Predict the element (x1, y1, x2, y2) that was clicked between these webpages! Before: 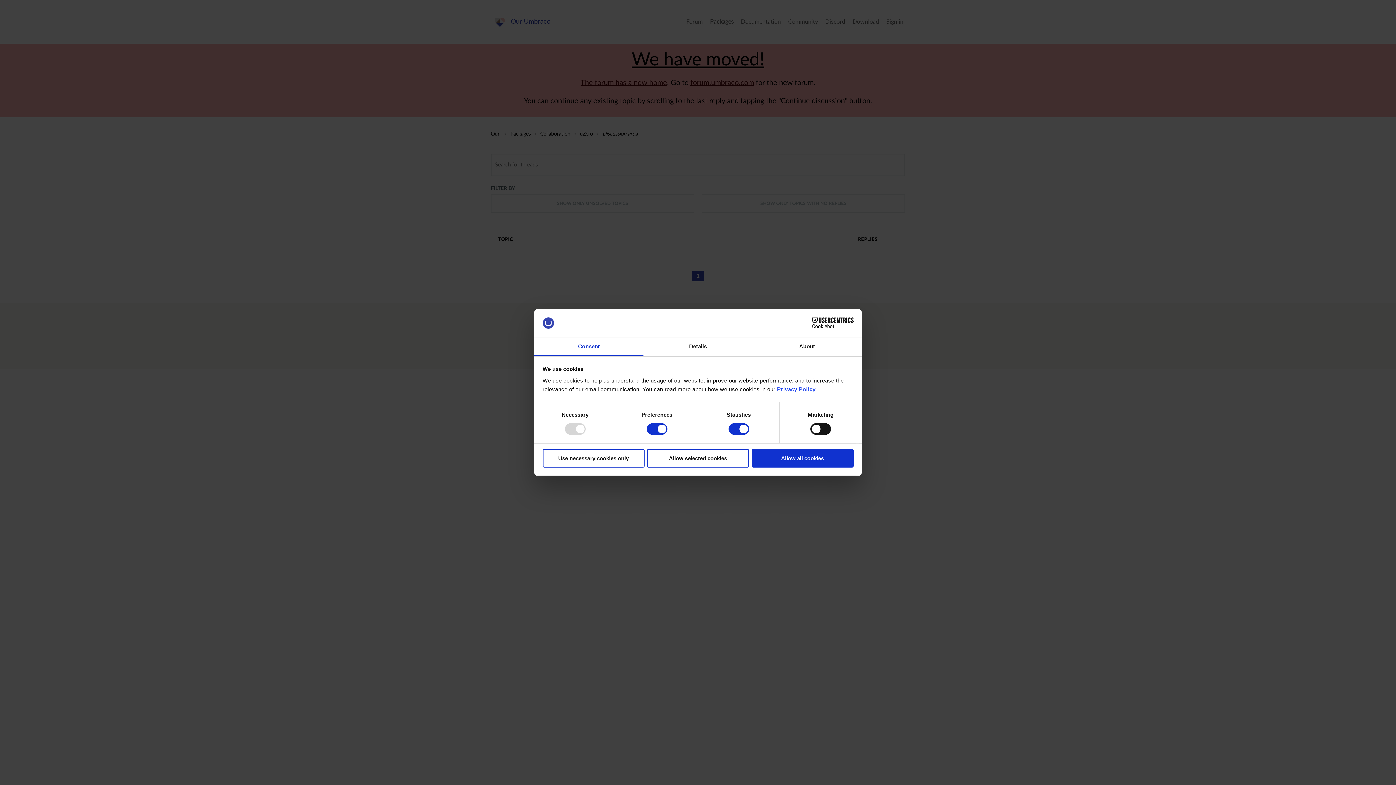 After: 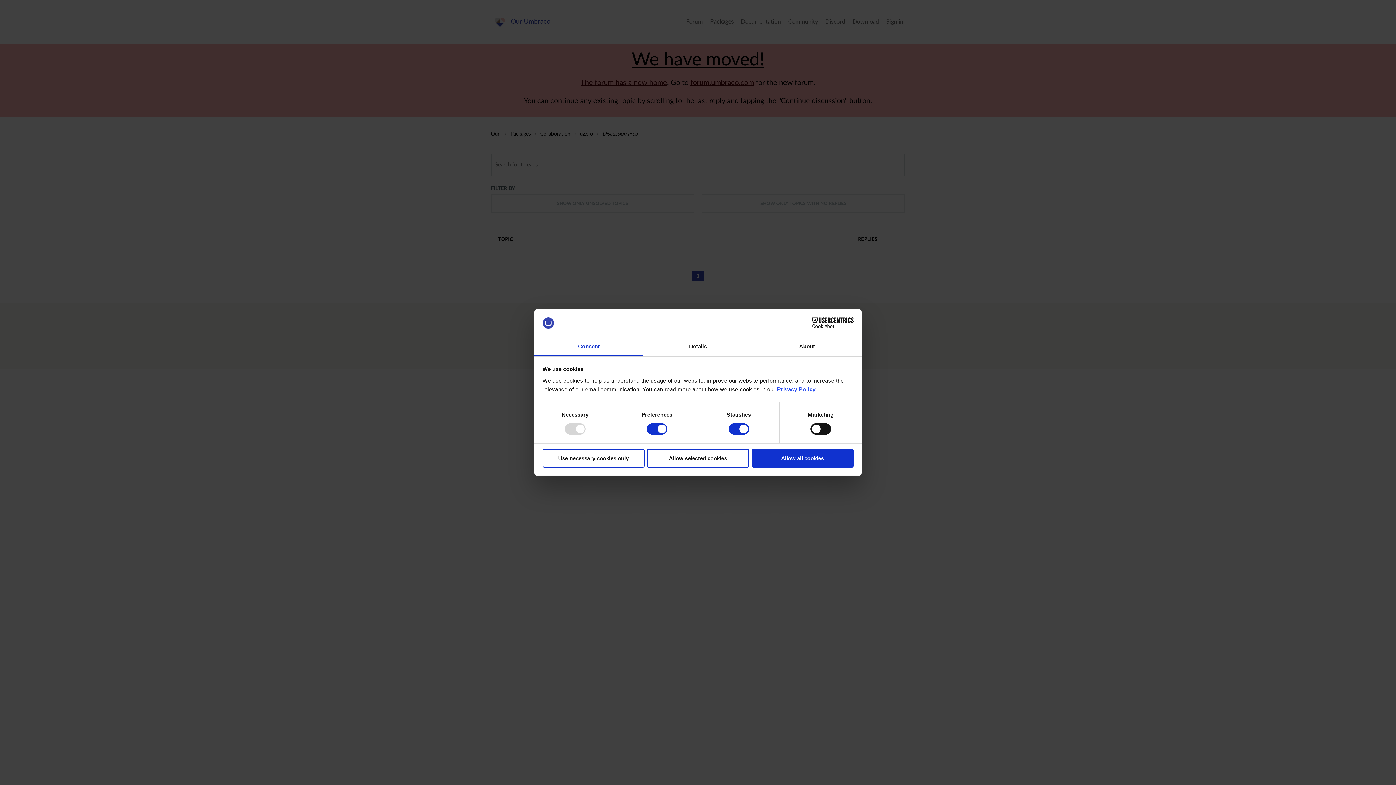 Action: bbox: (790, 317, 853, 328) label: Cookiebot - opens in a new window